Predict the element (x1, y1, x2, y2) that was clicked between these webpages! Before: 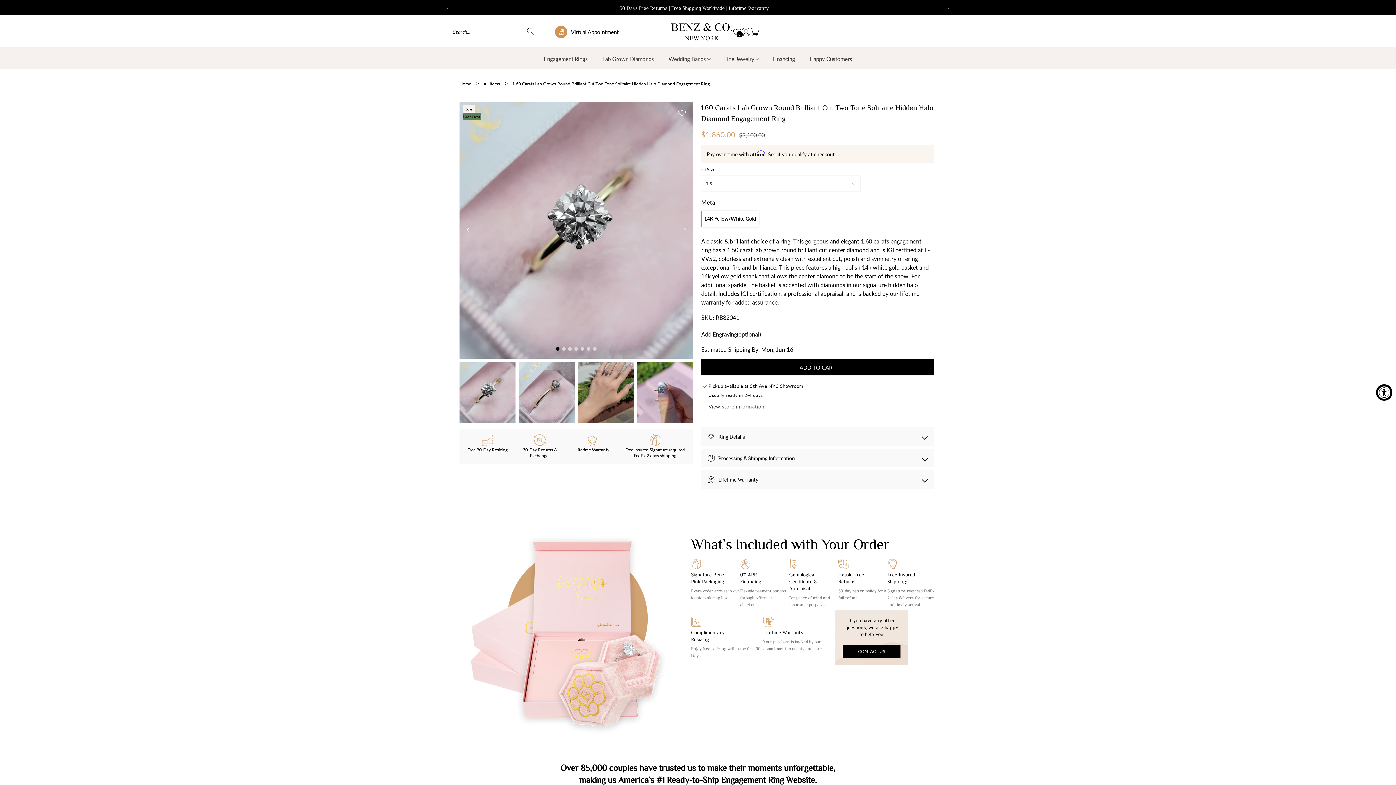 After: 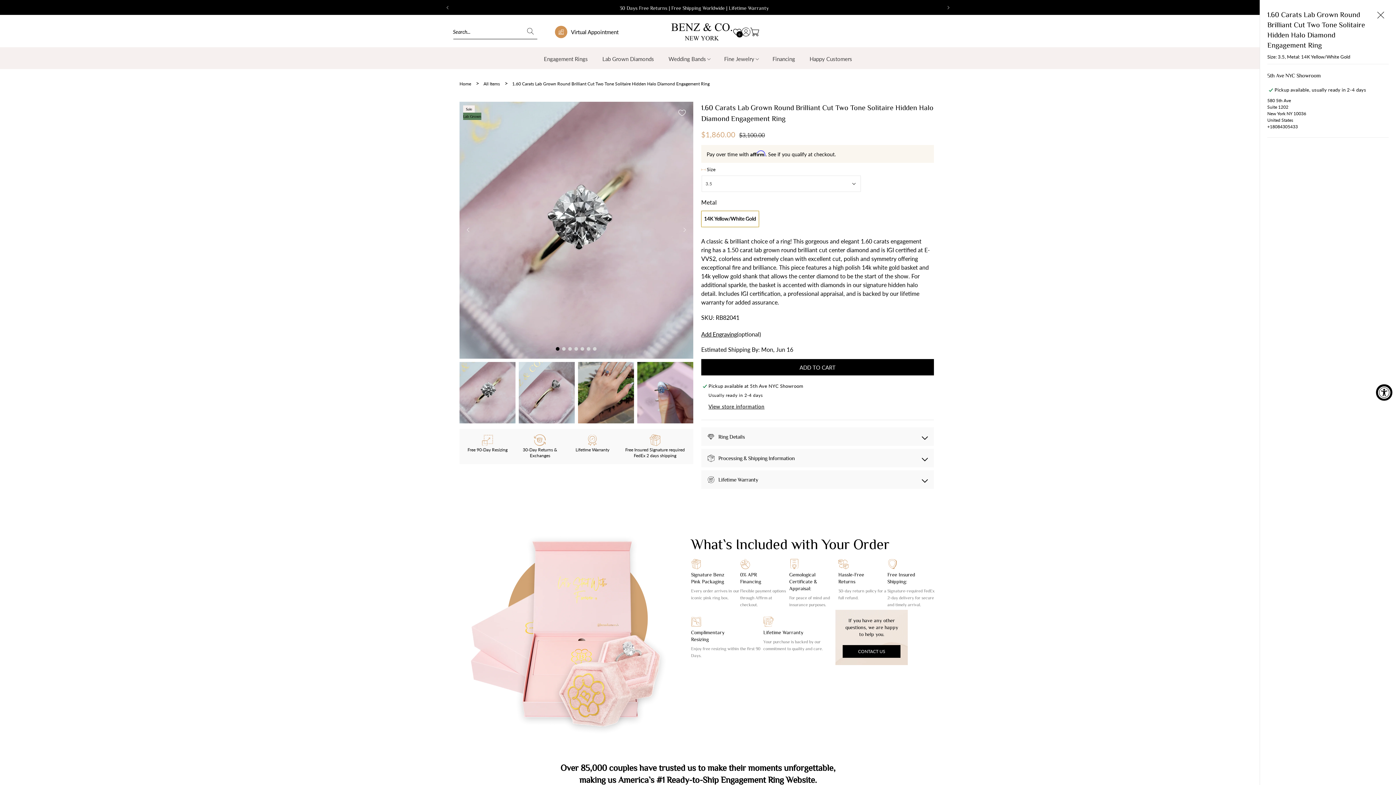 Action: bbox: (708, 403, 764, 410) label: View store information